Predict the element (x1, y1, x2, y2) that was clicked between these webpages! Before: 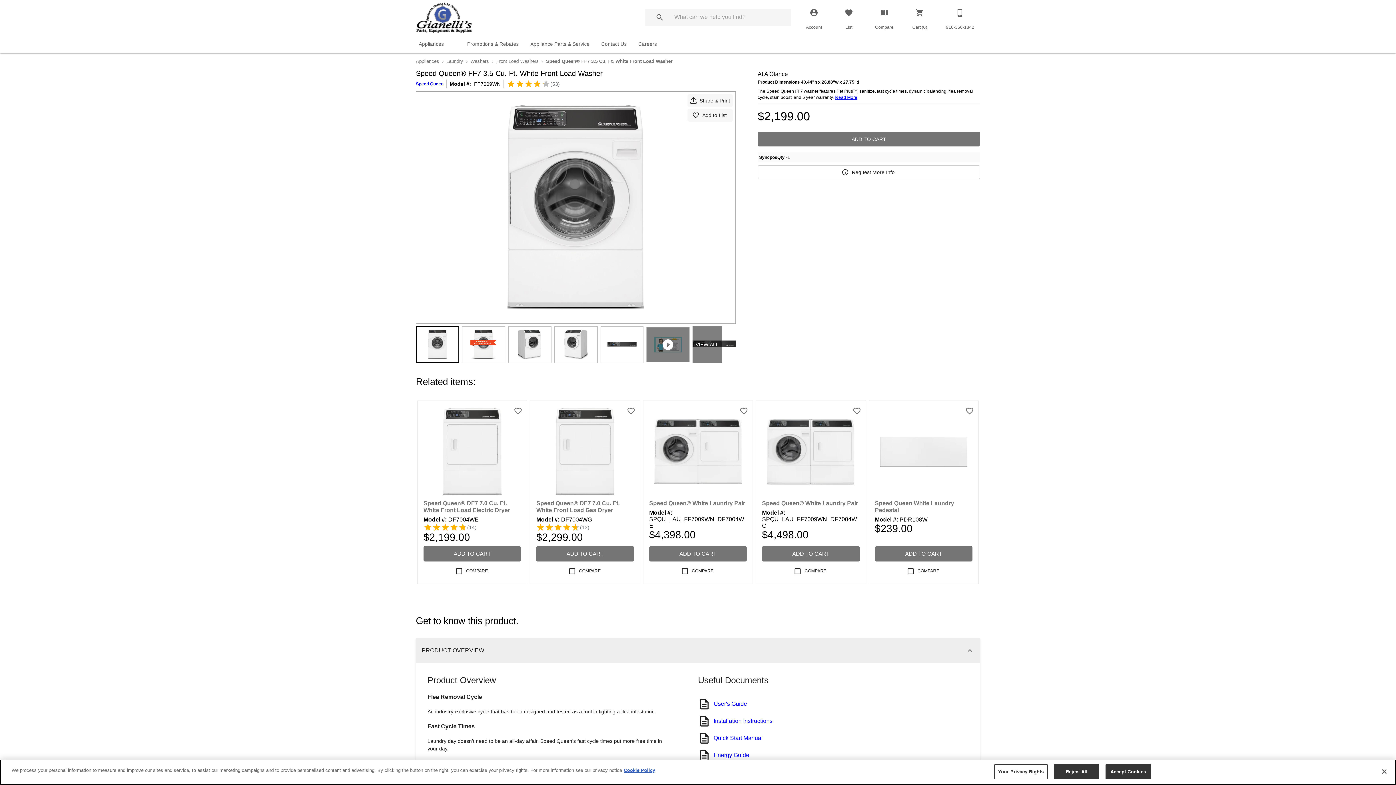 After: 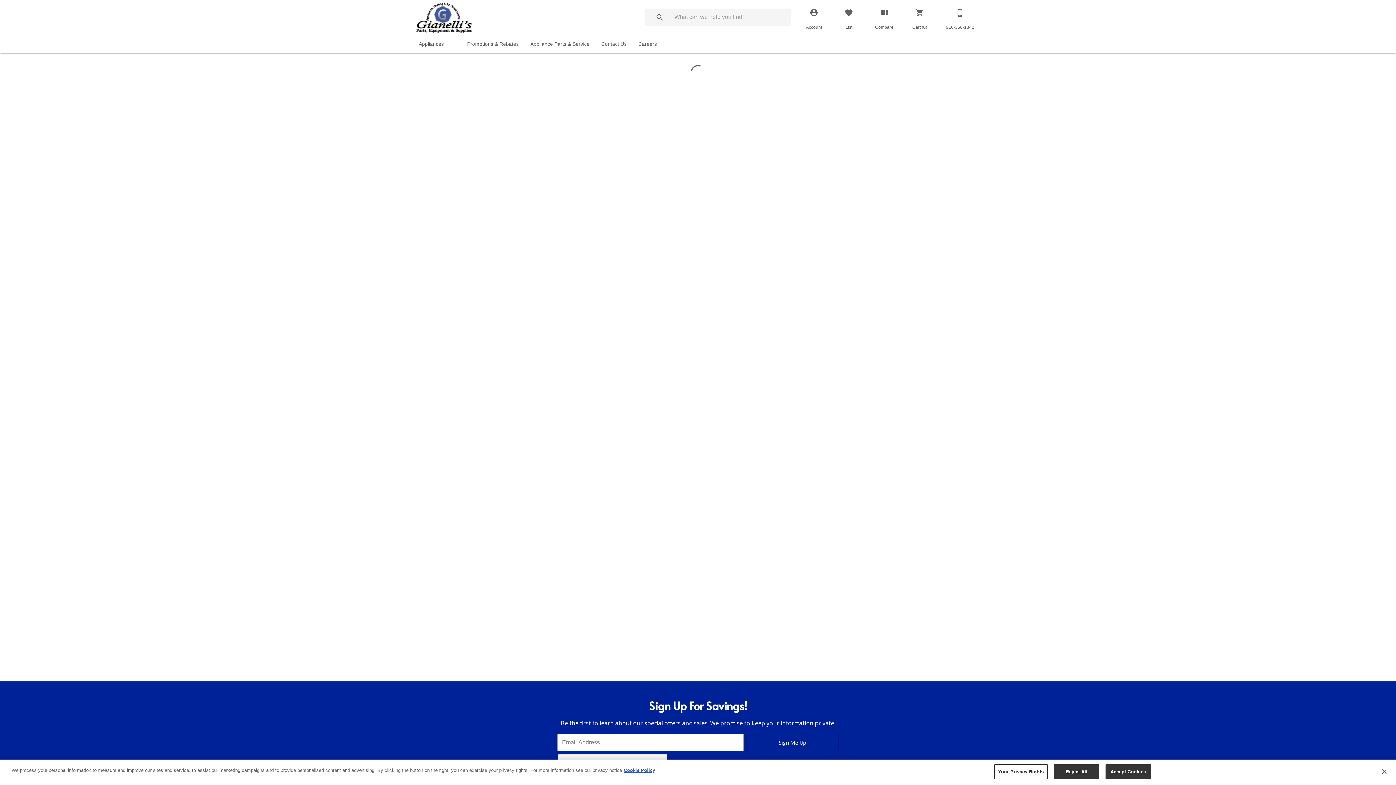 Action: bbox: (649, 460, 672, 463)